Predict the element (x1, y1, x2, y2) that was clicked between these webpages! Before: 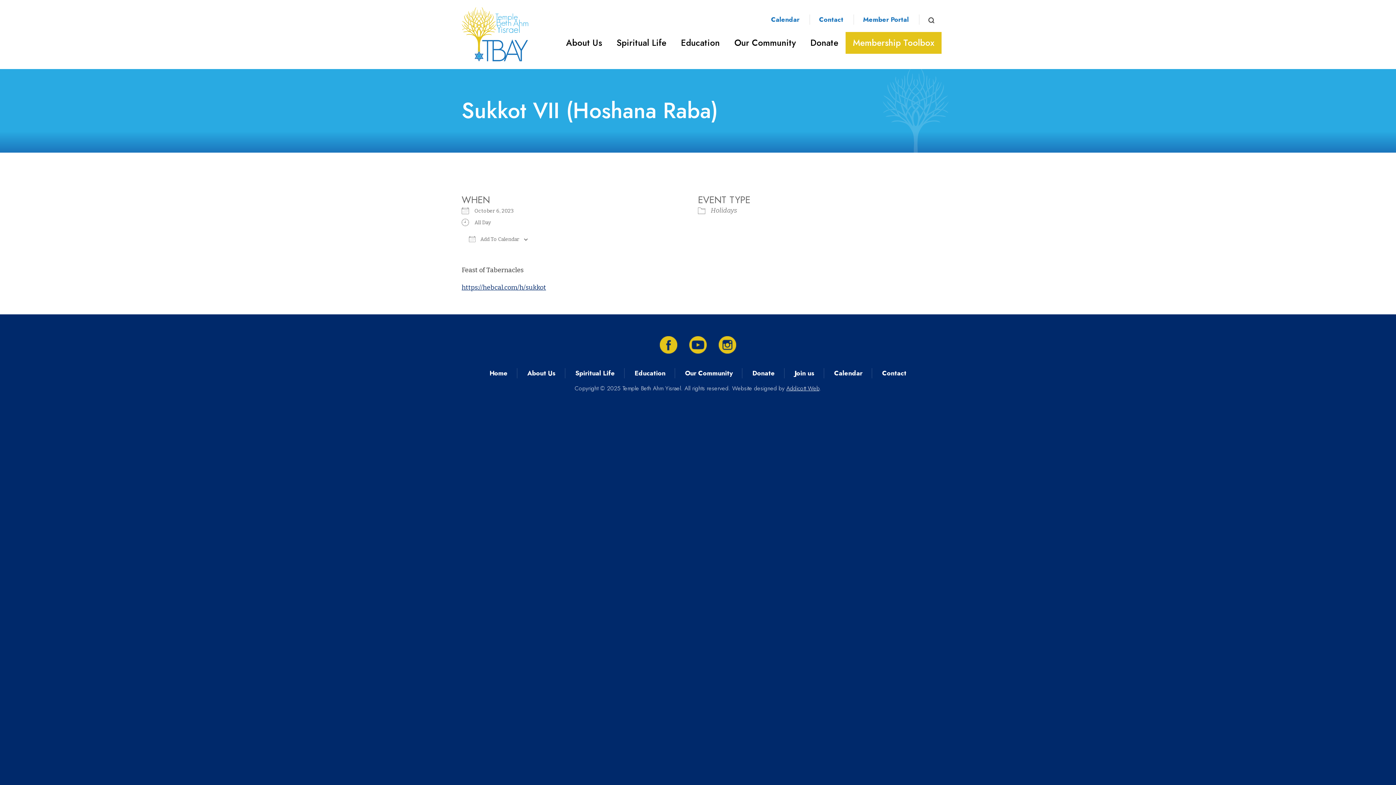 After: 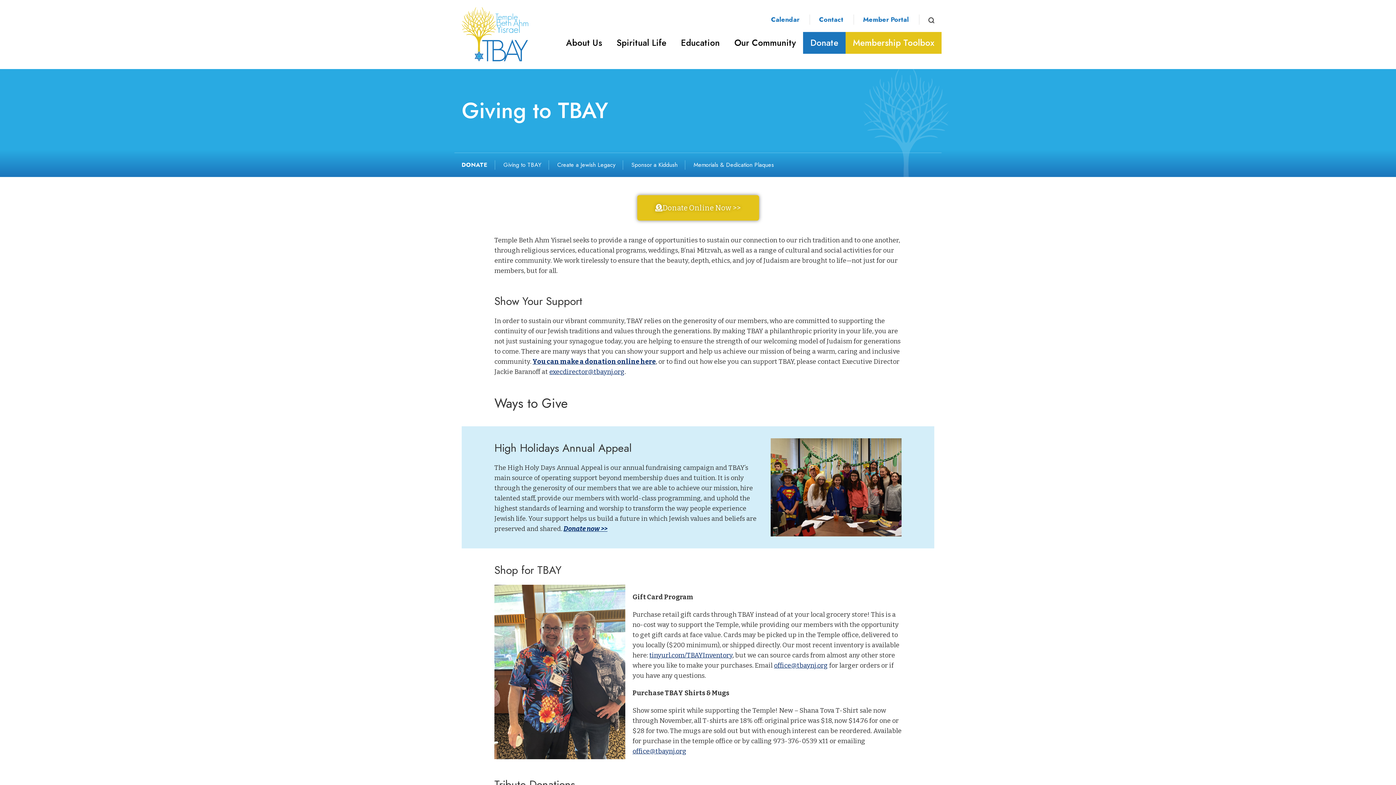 Action: bbox: (803, 32, 845, 53) label: Donate